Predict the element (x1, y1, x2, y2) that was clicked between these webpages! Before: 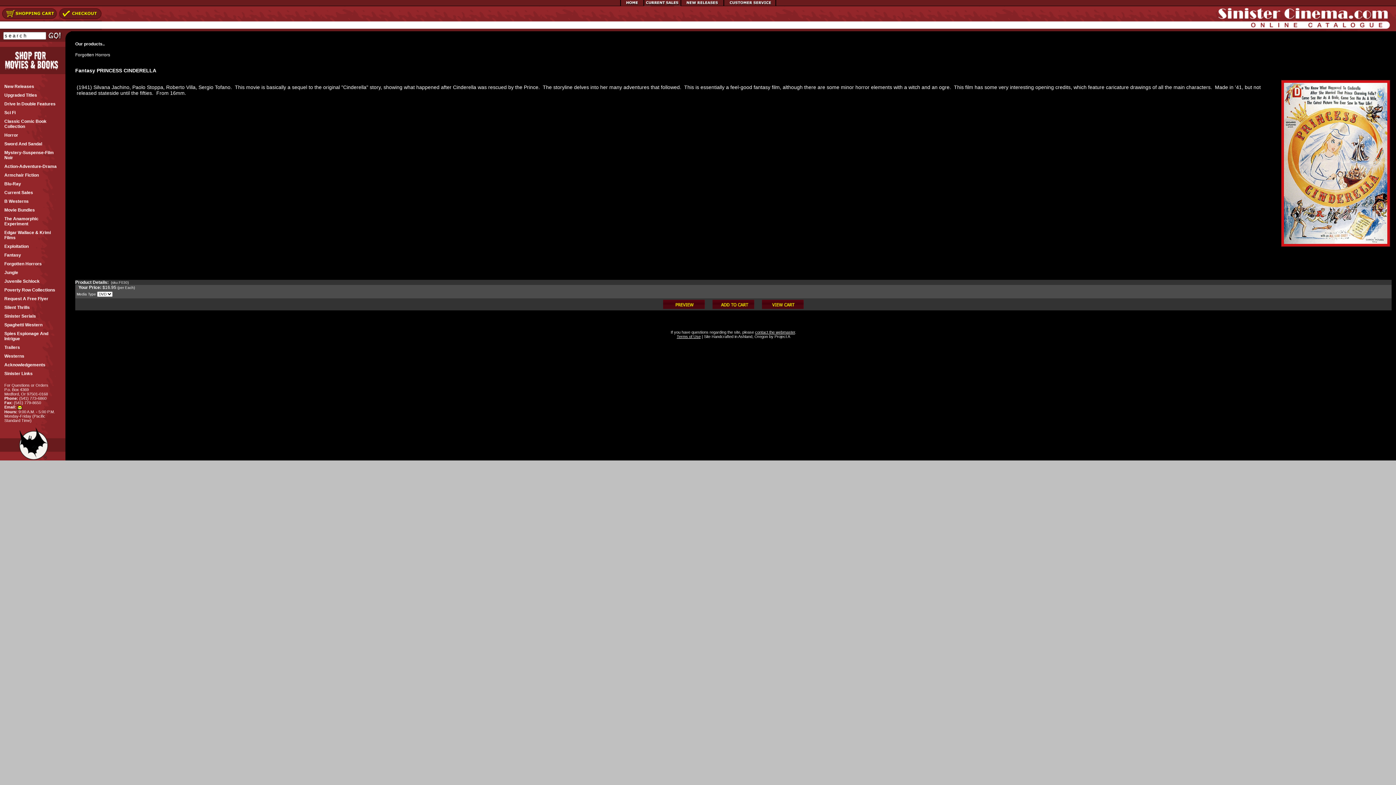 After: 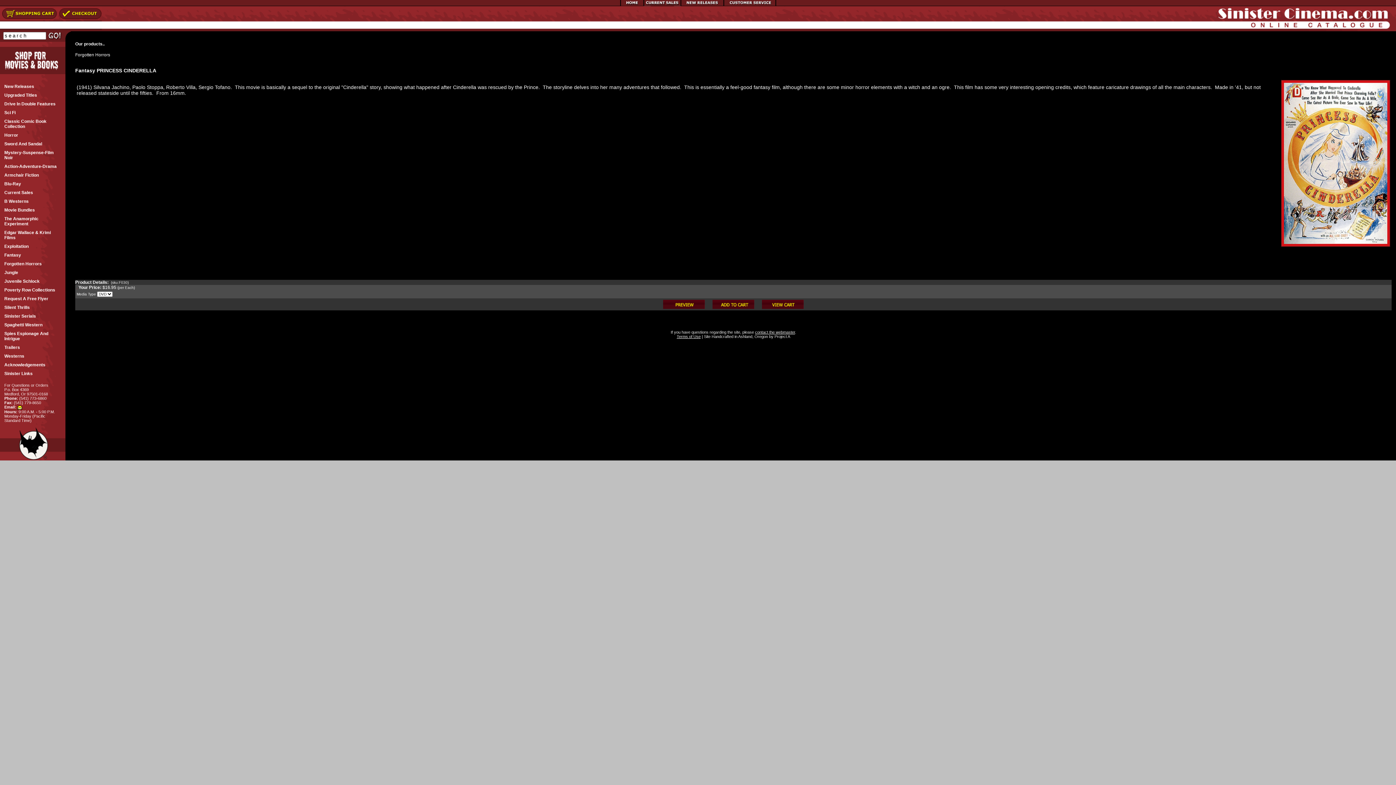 Action: bbox: (775, 2, 778, 7)